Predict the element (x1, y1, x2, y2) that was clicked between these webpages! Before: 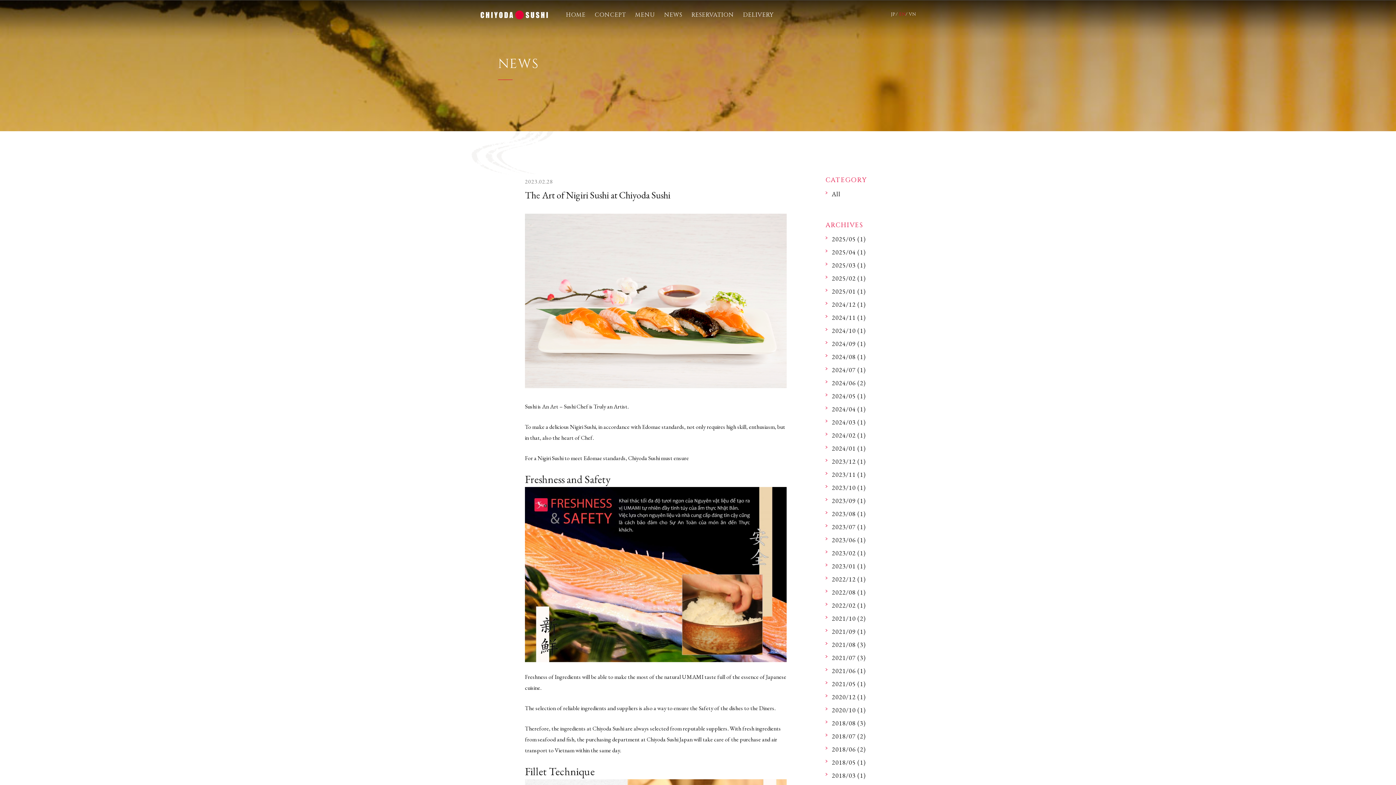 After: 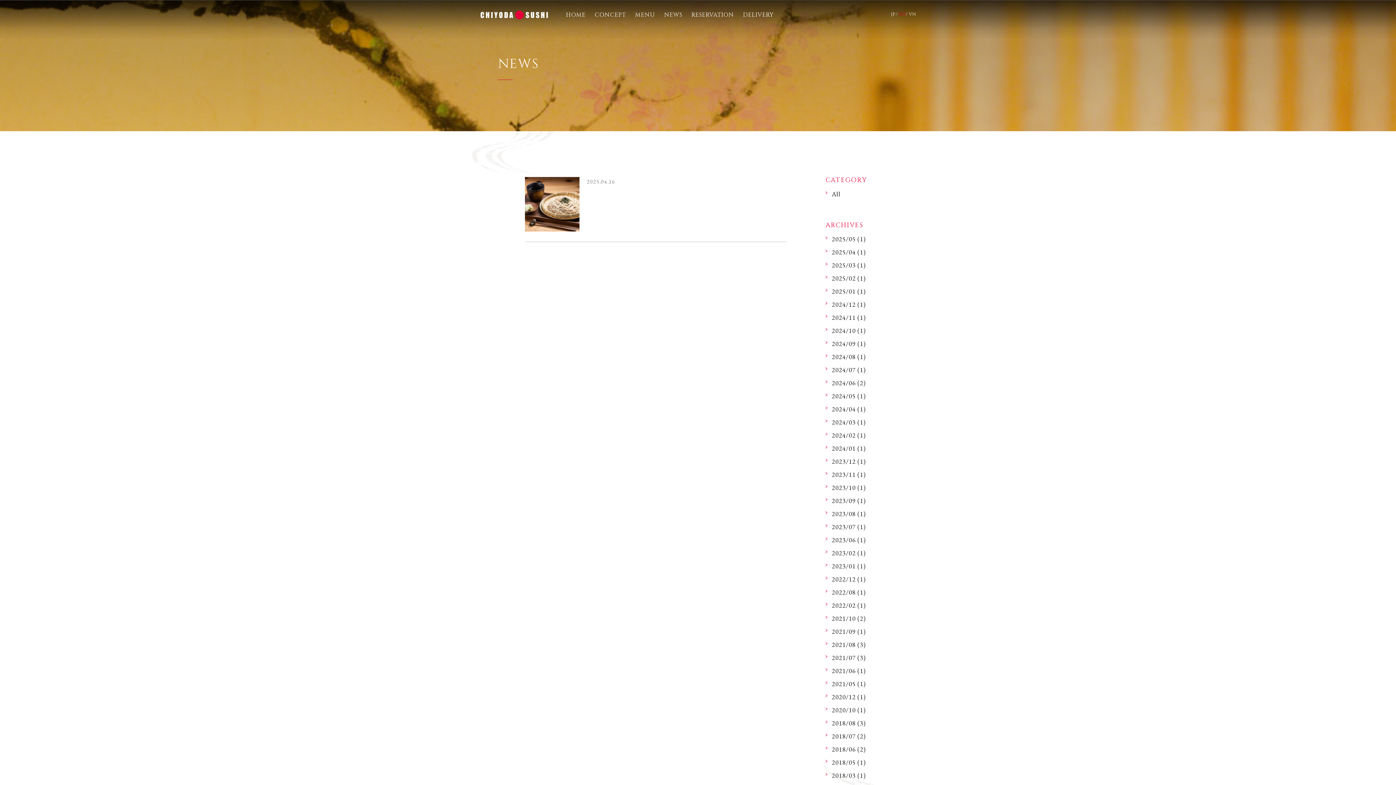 Action: bbox: (825, 247, 871, 257) label: 2025/04 (1)